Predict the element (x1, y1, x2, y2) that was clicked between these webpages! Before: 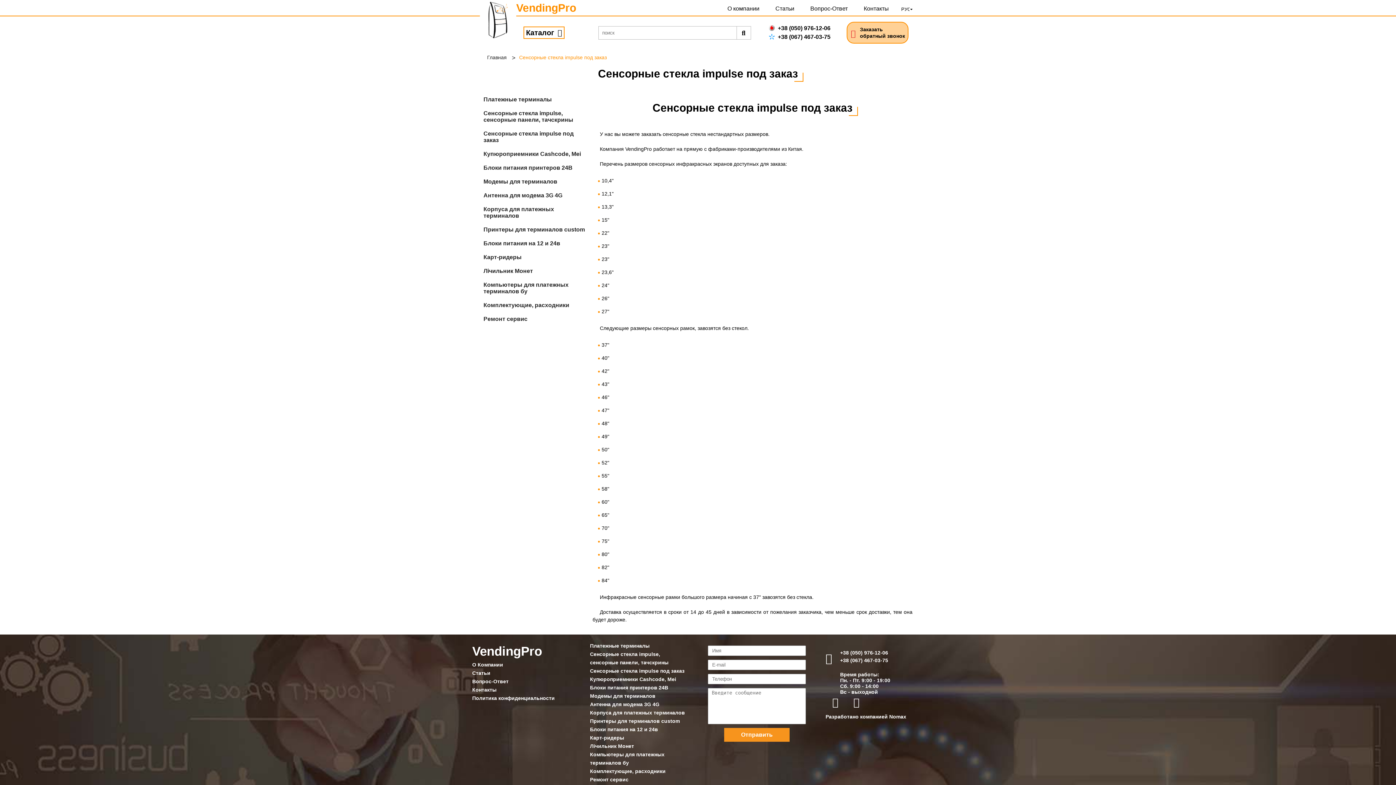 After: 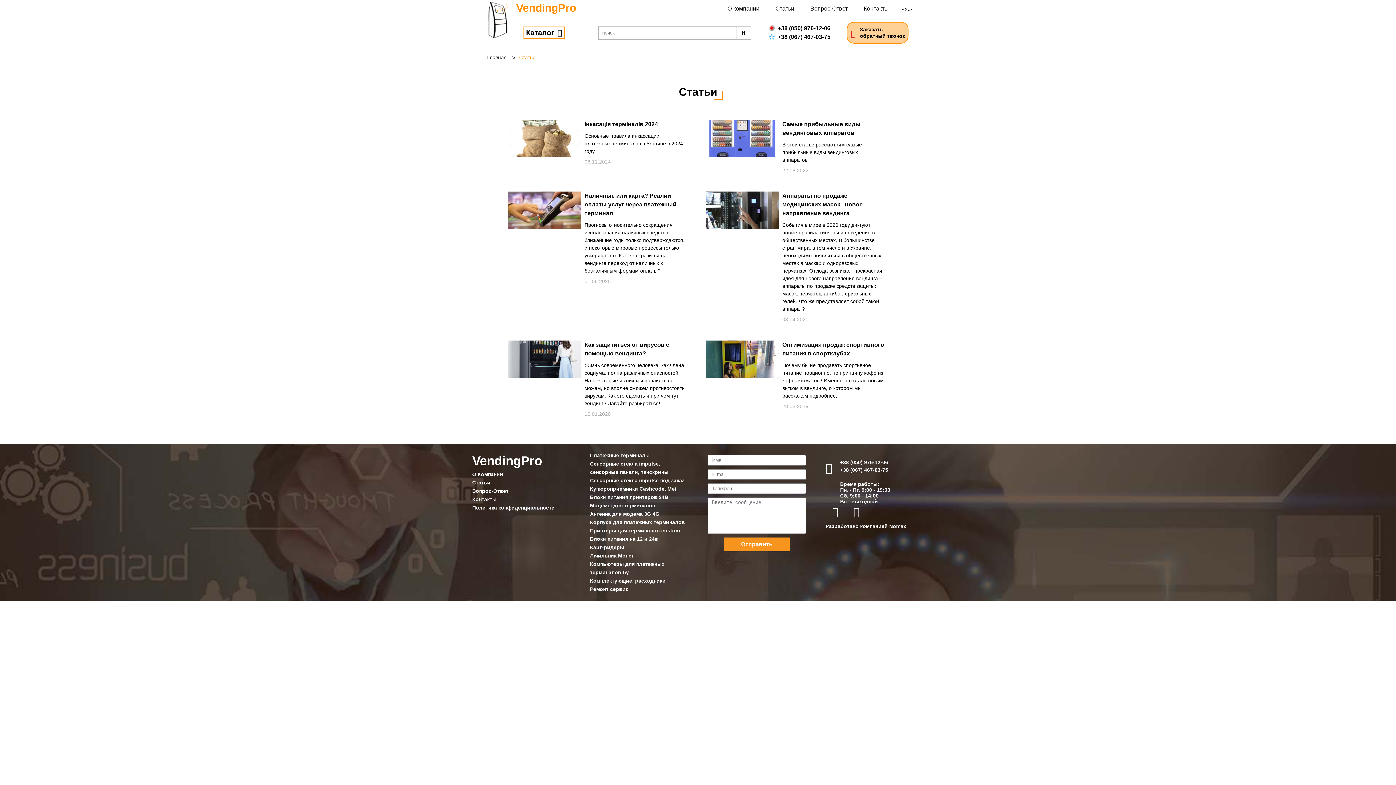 Action: bbox: (472, 669, 570, 677) label: Статьи